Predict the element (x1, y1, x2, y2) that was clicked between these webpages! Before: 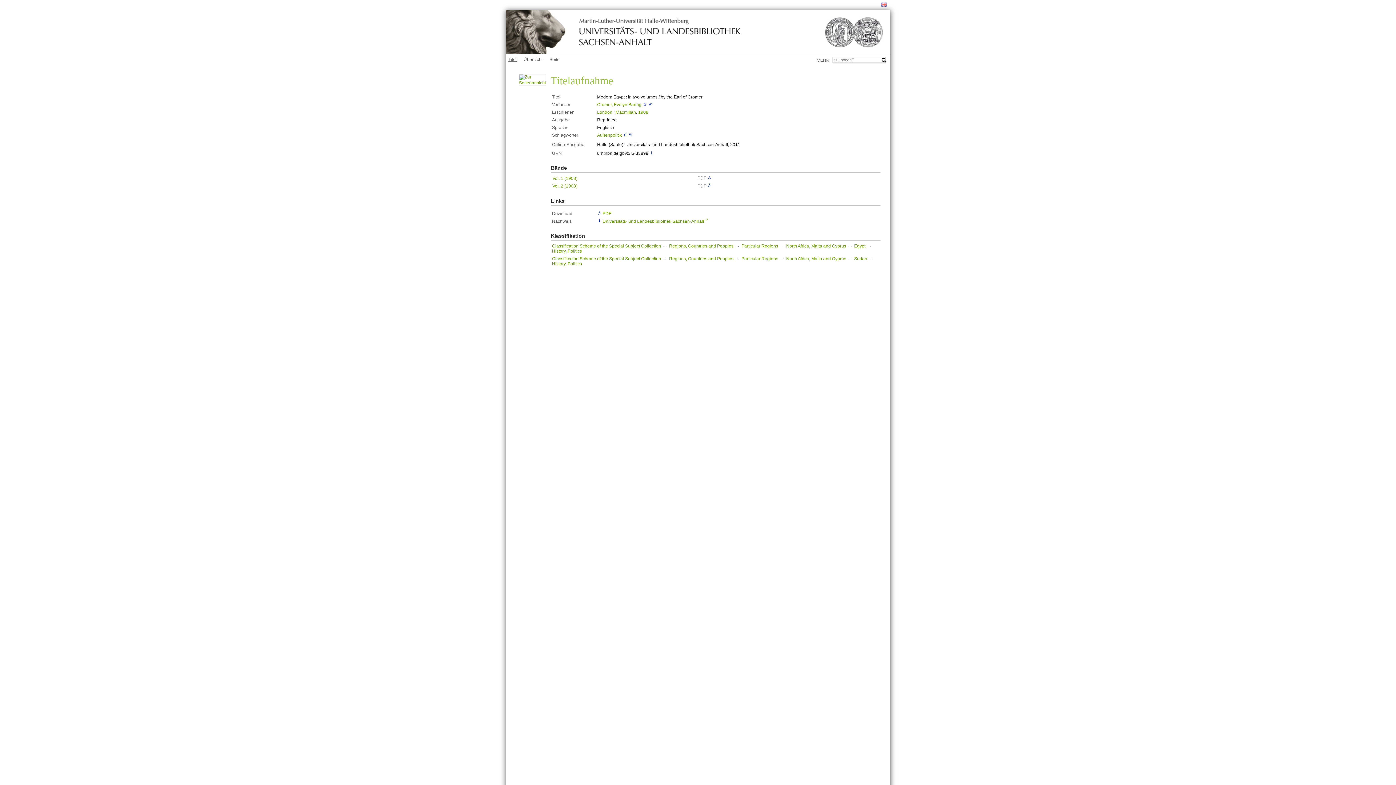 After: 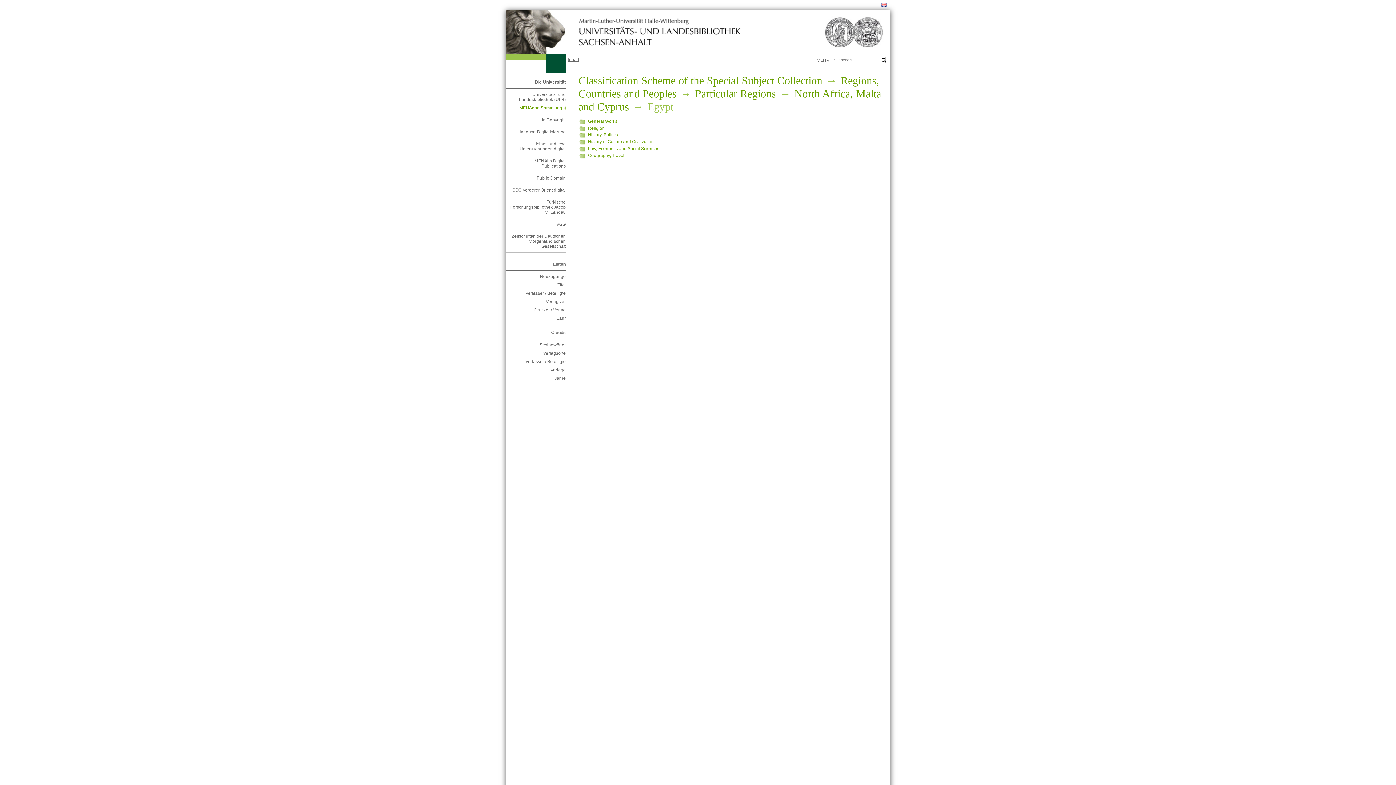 Action: bbox: (854, 243, 865, 248) label: Egypt